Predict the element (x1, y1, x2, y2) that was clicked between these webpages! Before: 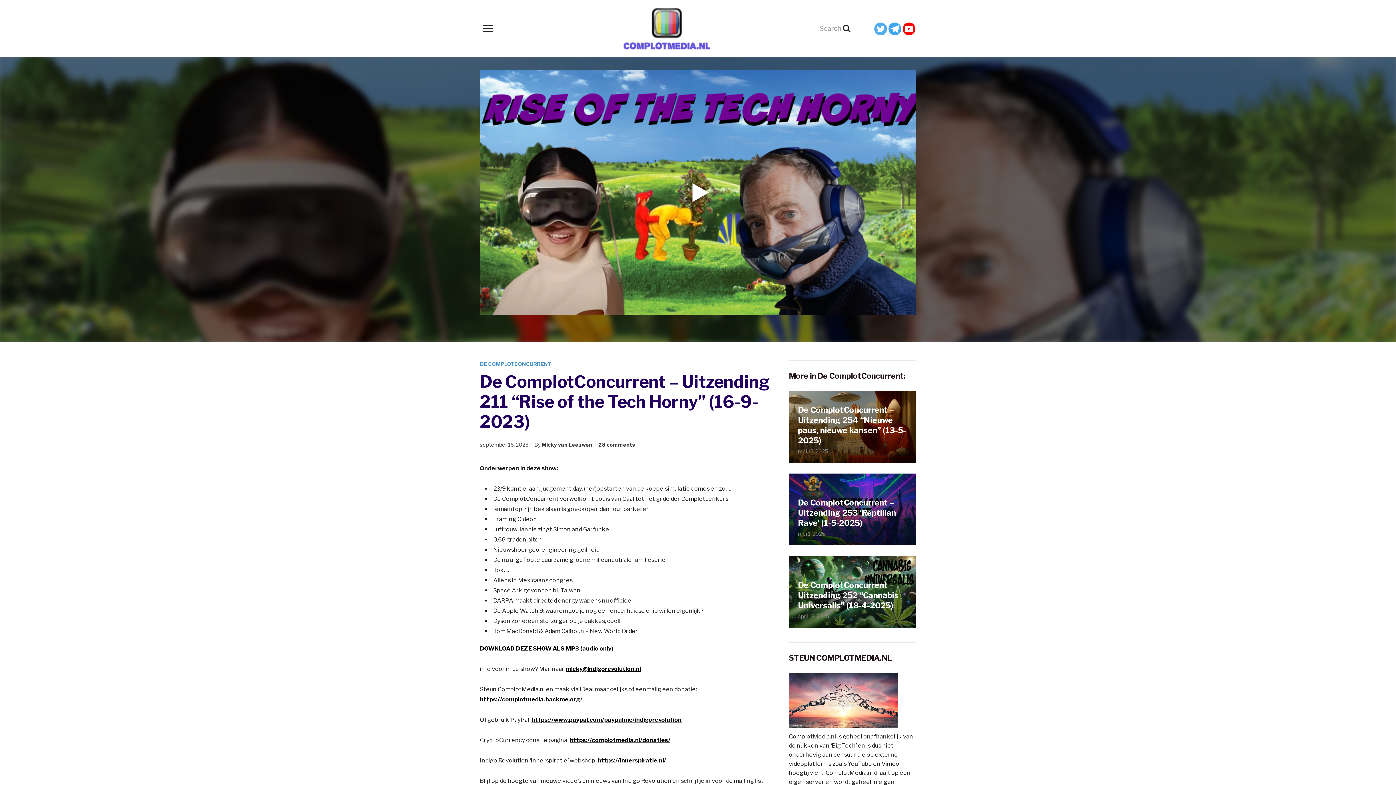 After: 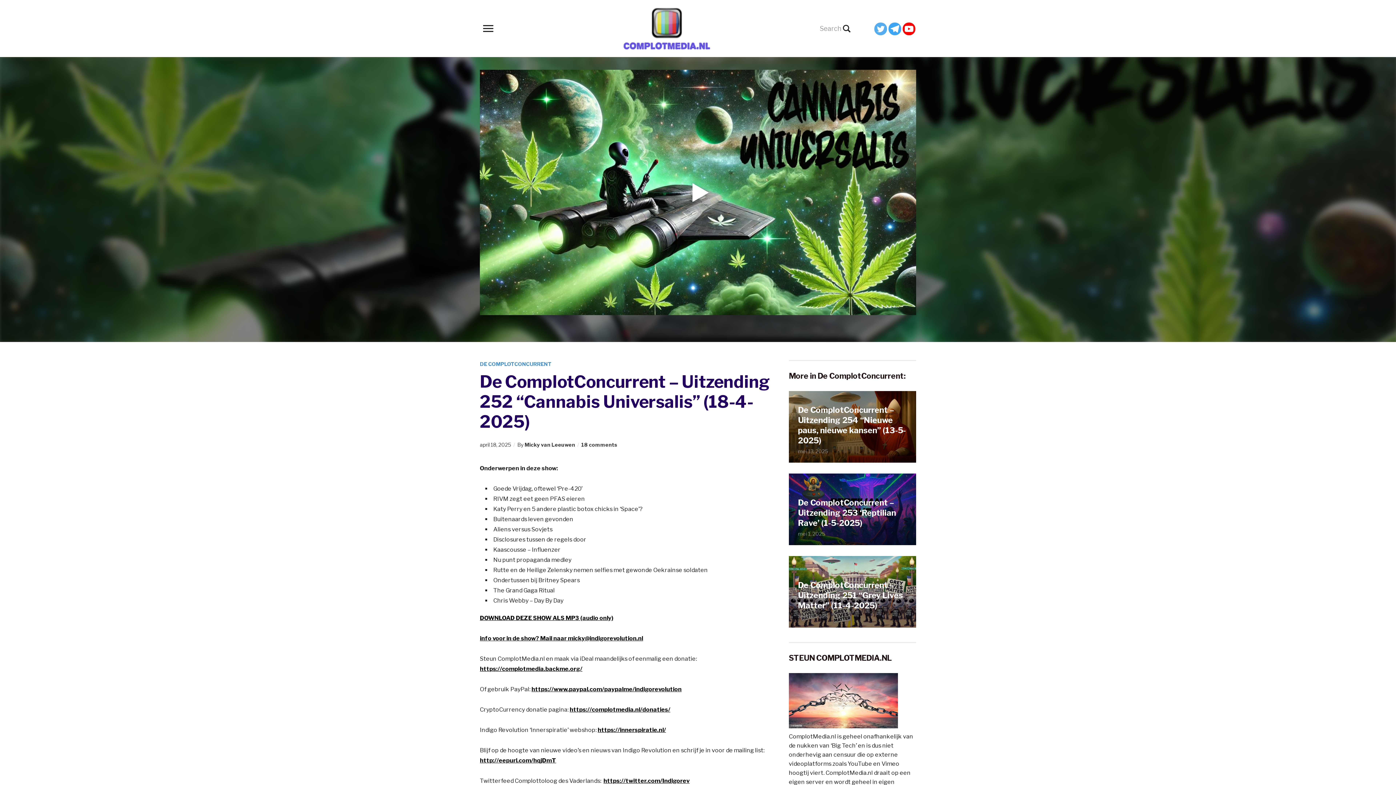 Action: bbox: (798, 580, 907, 610) label: De ComplotConcurrent – Uitzending 252 “Cannabis Universalis” (18-4-2025)